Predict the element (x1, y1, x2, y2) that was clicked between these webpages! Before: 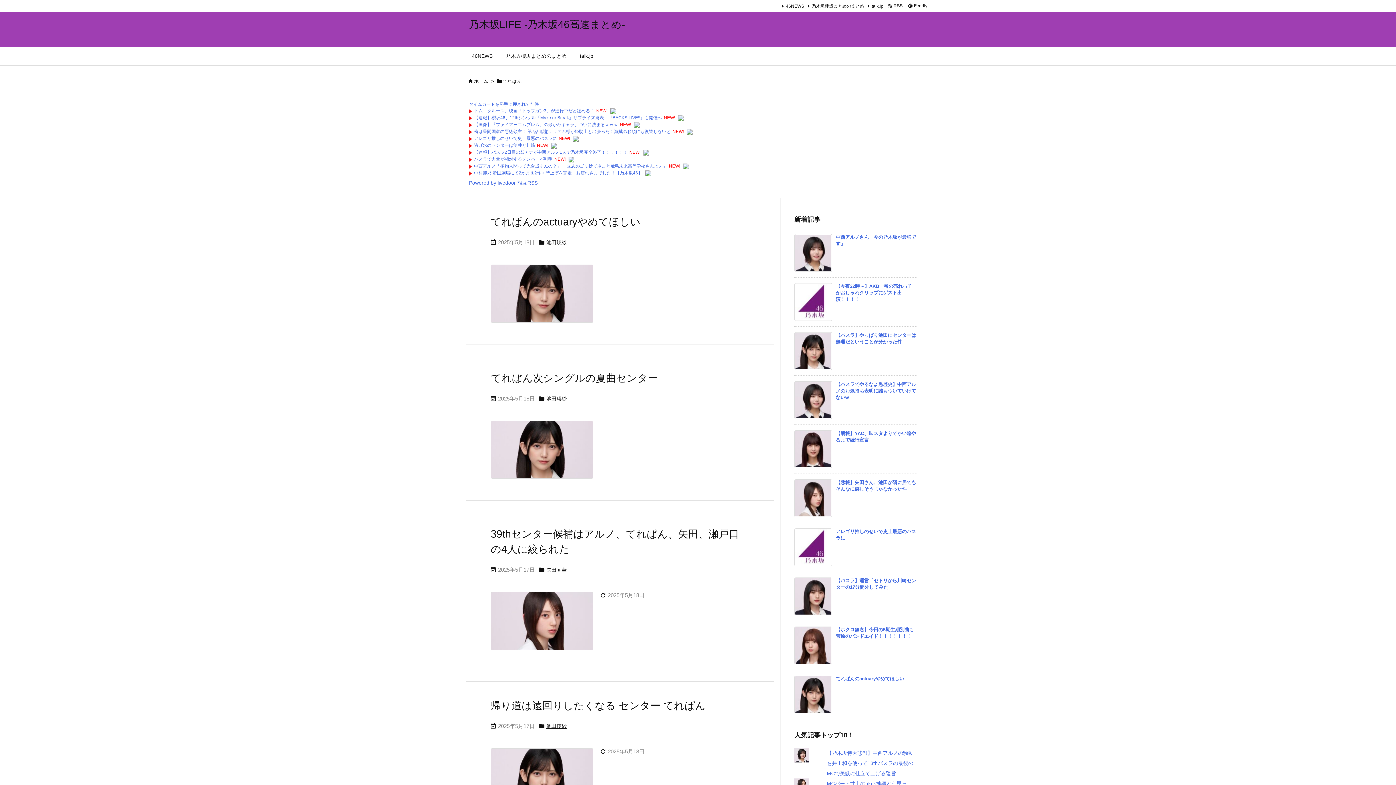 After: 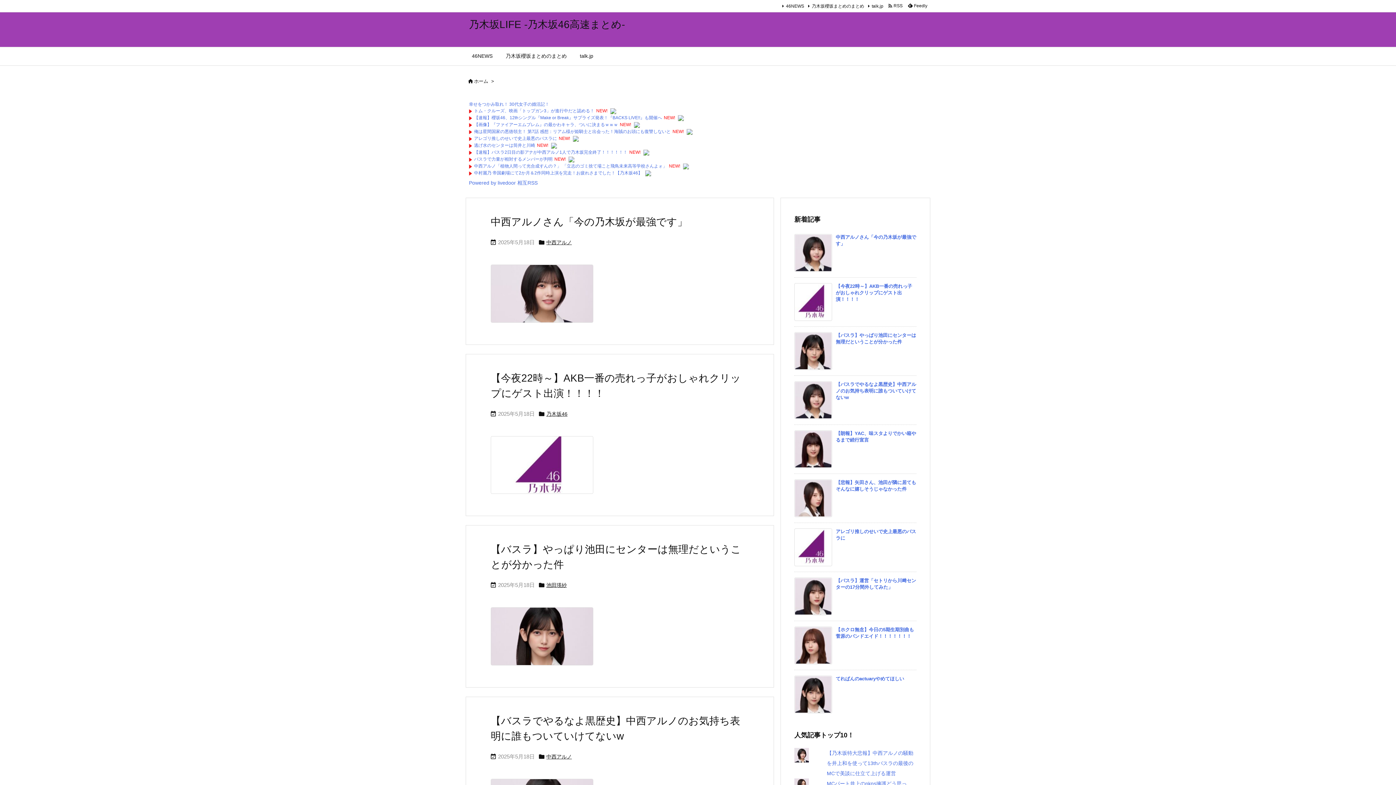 Action: label: 乃木坂LIFE -乃木坂46高速まとめ- bbox: (469, 18, 625, 30)